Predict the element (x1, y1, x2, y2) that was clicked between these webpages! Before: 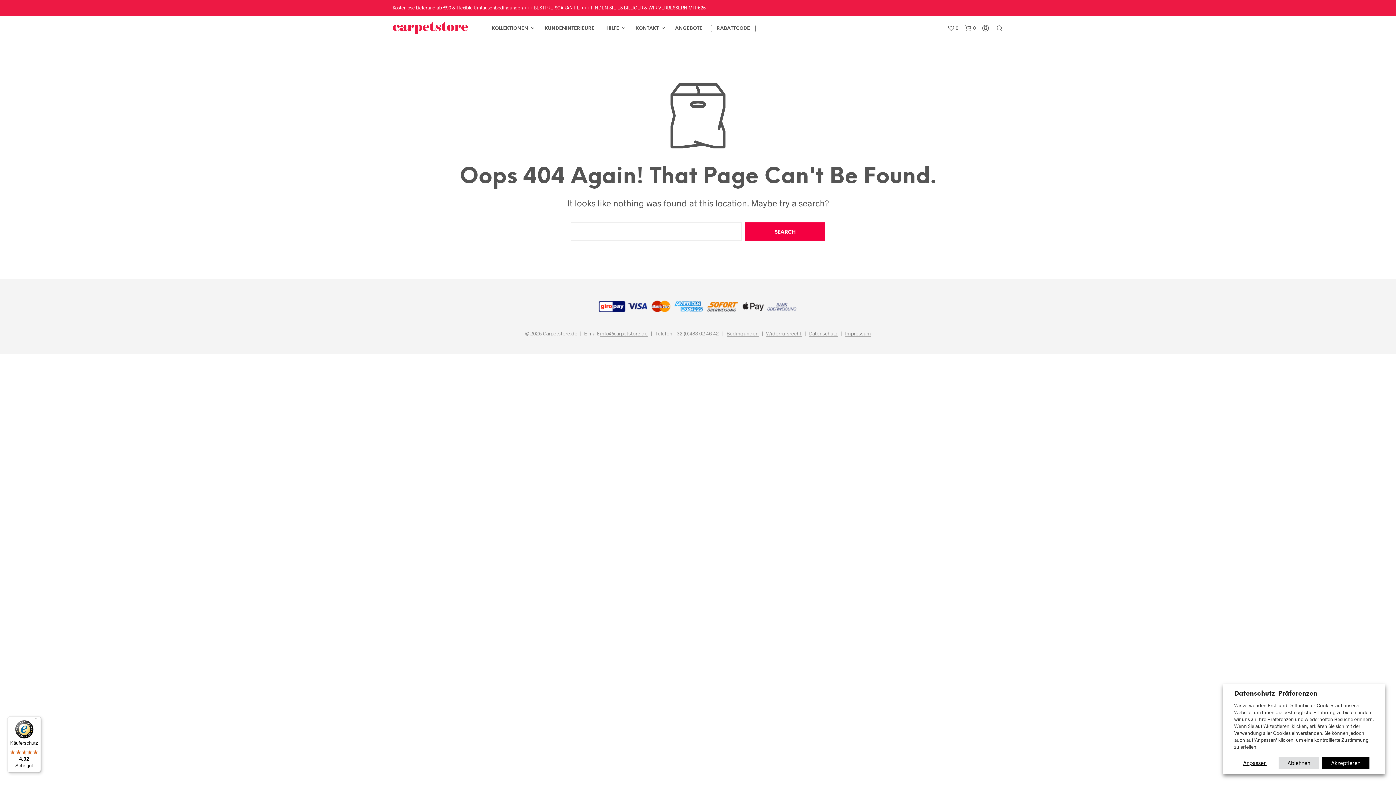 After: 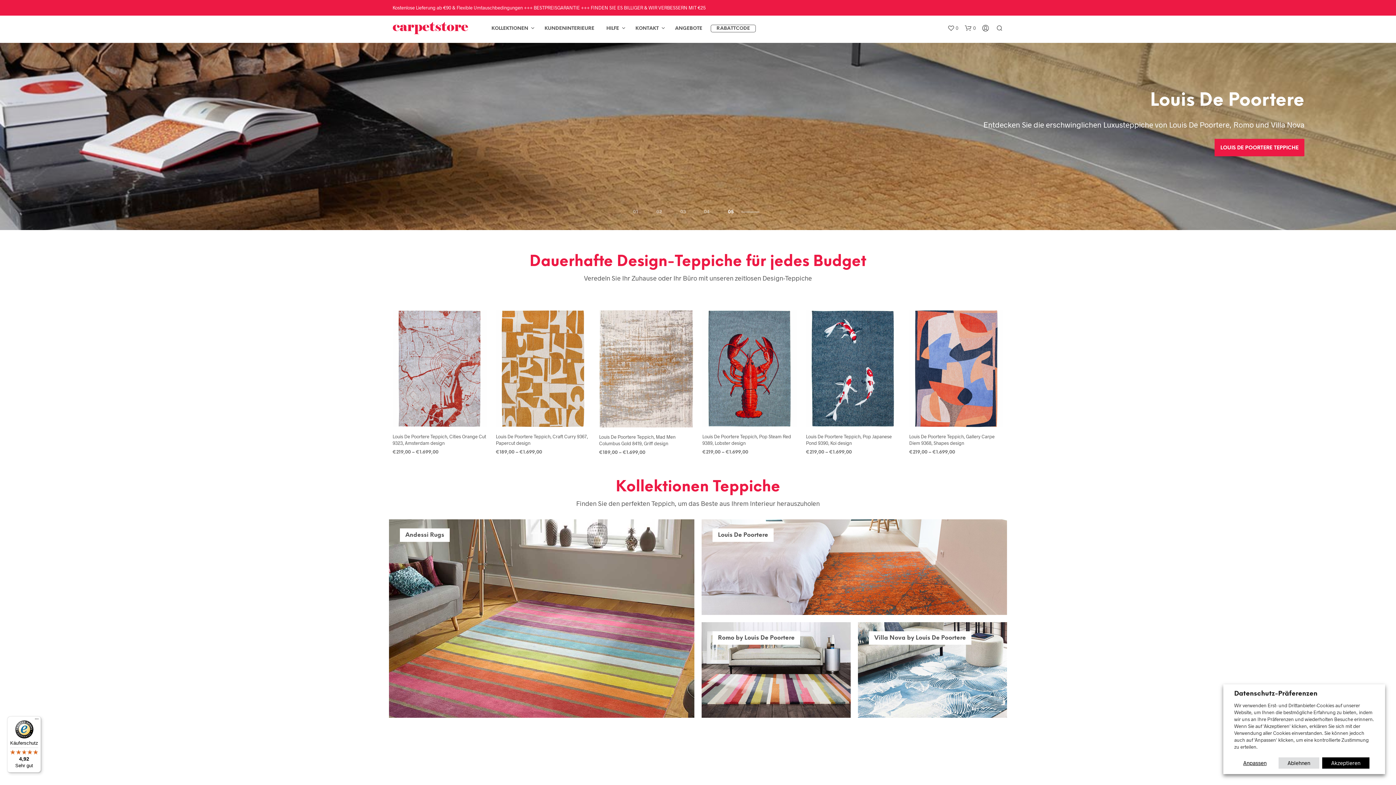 Action: bbox: (392, 24, 473, 30)